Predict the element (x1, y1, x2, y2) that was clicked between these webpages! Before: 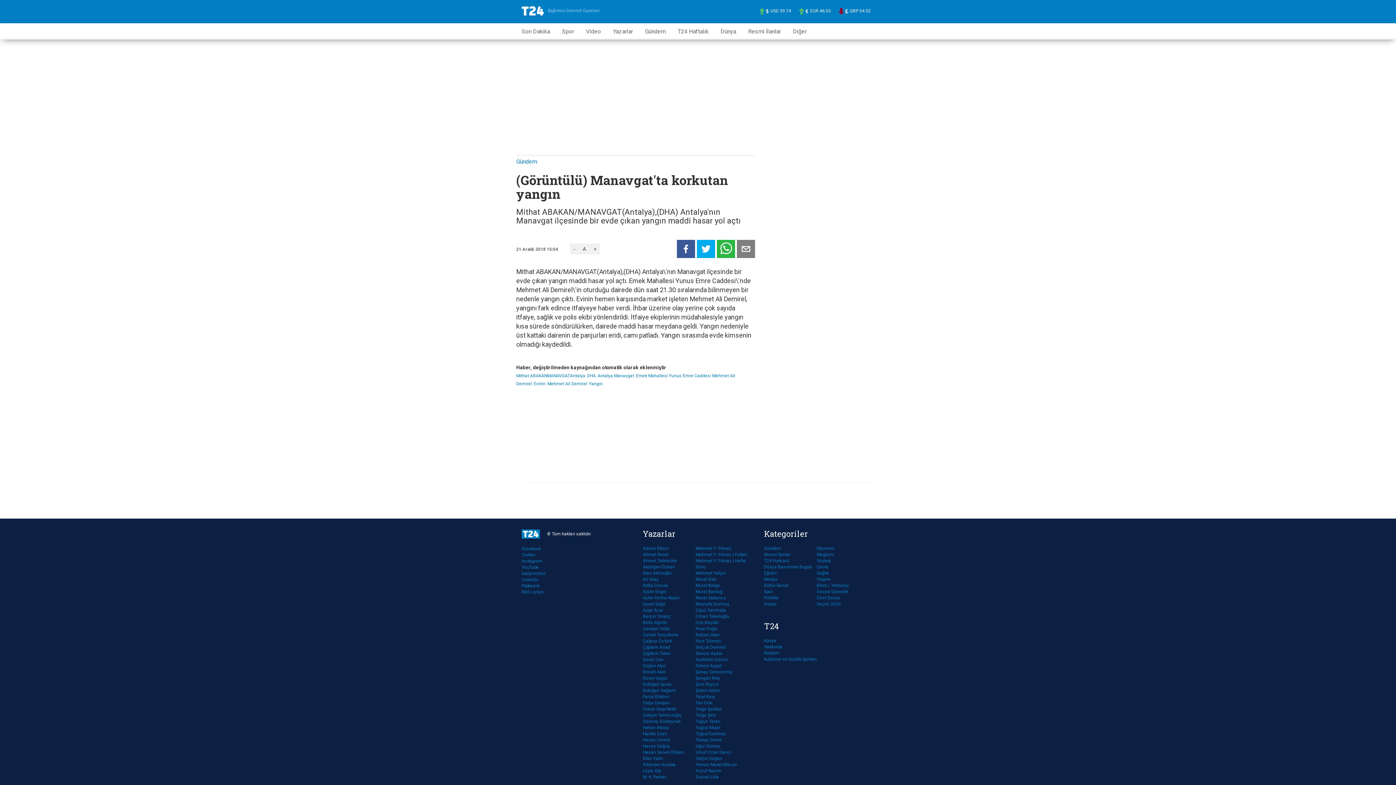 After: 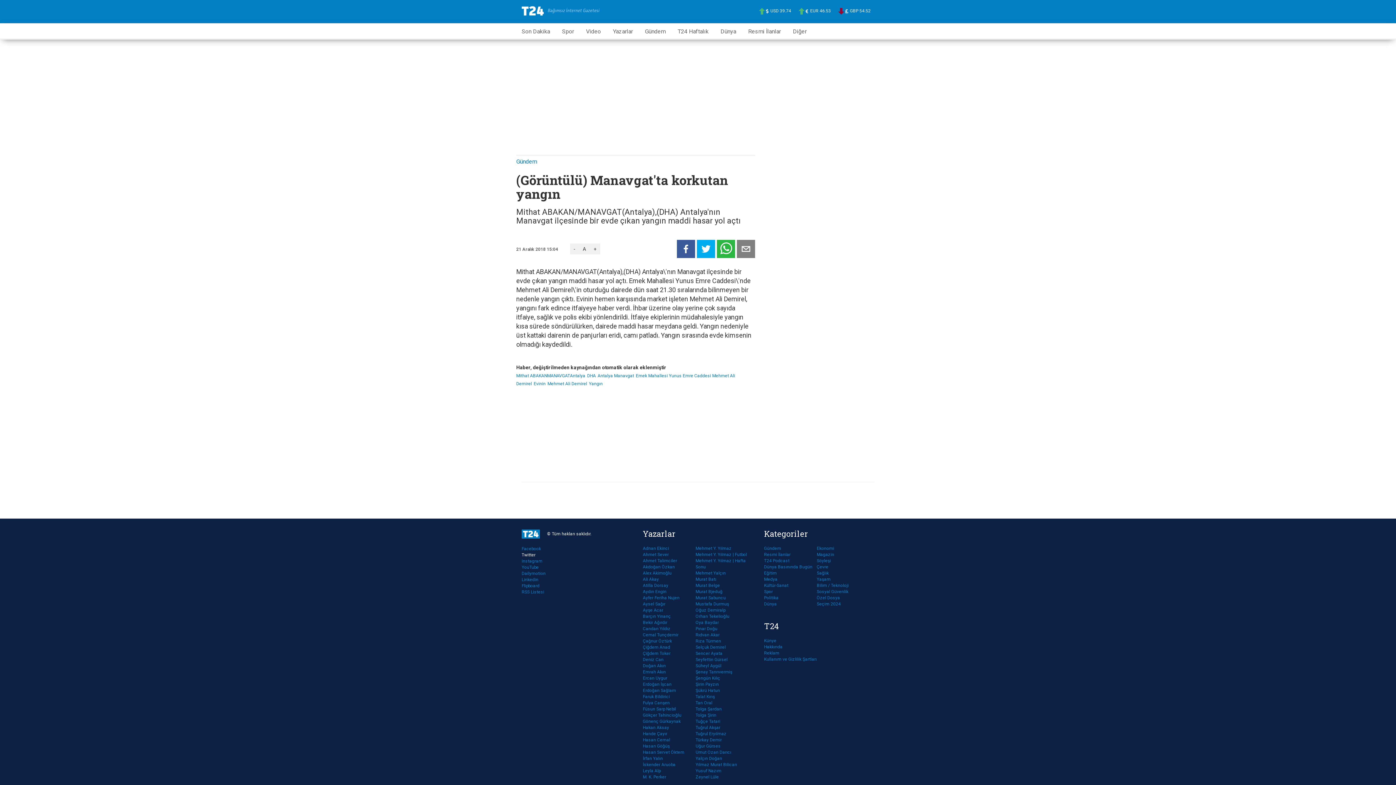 Action: label: Twitter bbox: (521, 552, 574, 558)